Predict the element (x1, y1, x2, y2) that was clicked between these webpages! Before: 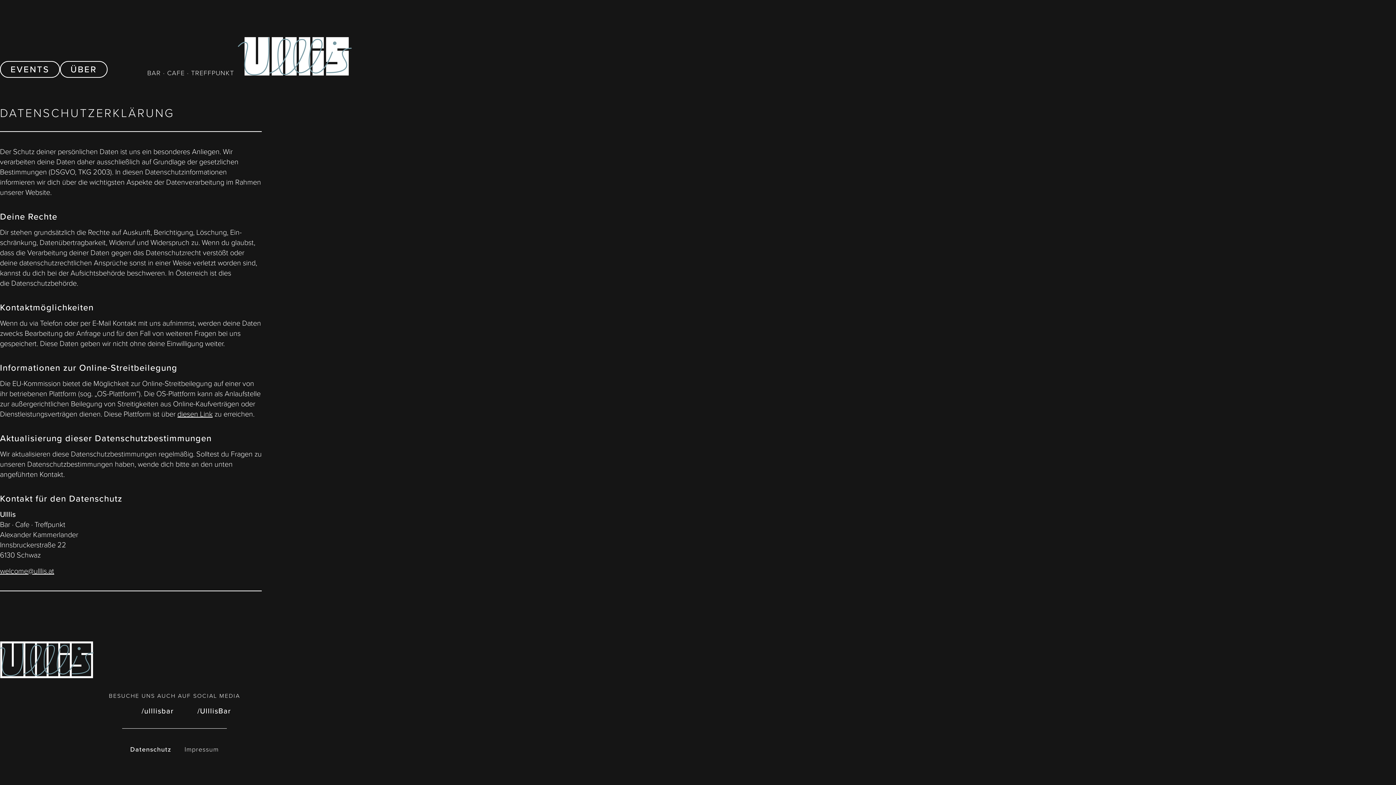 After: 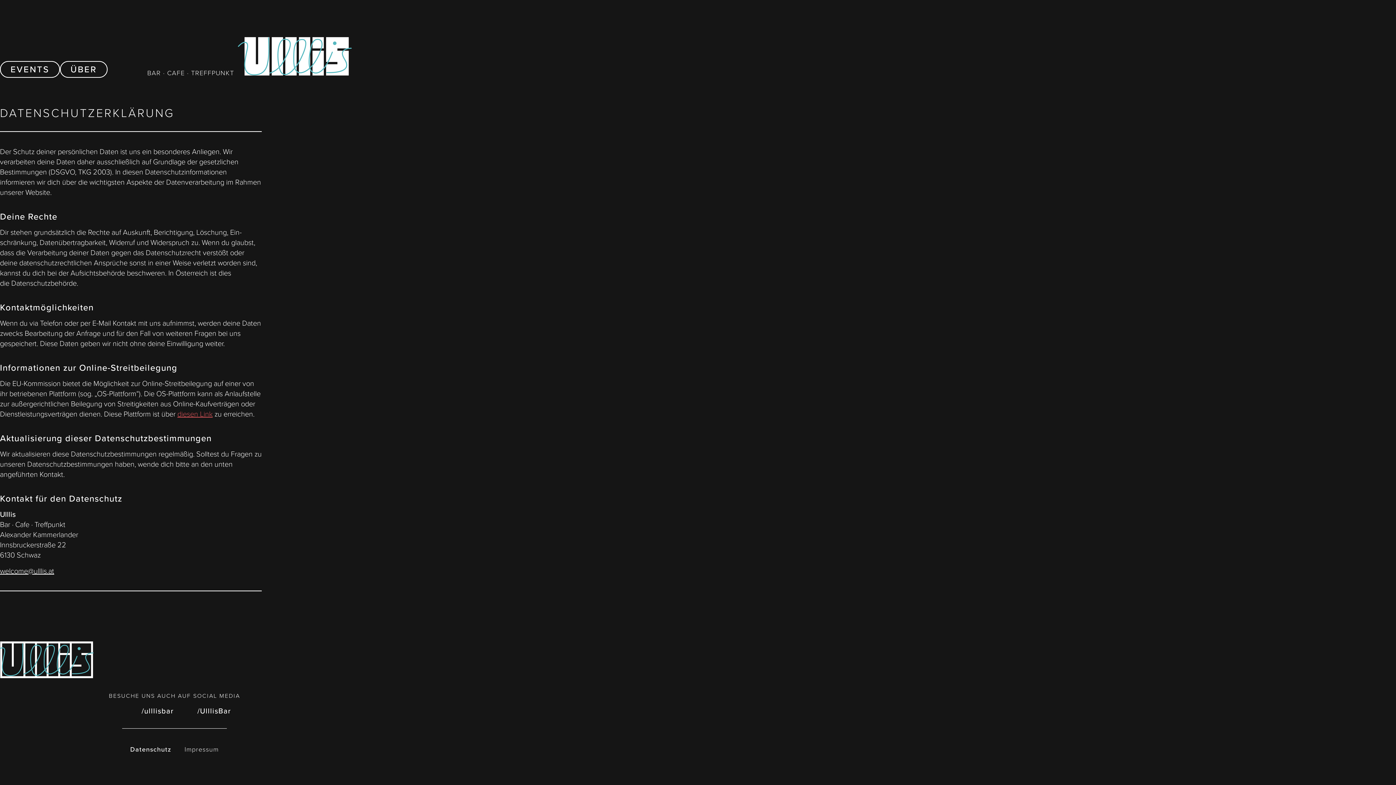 Action: label: diesen Link bbox: (177, 408, 212, 419)